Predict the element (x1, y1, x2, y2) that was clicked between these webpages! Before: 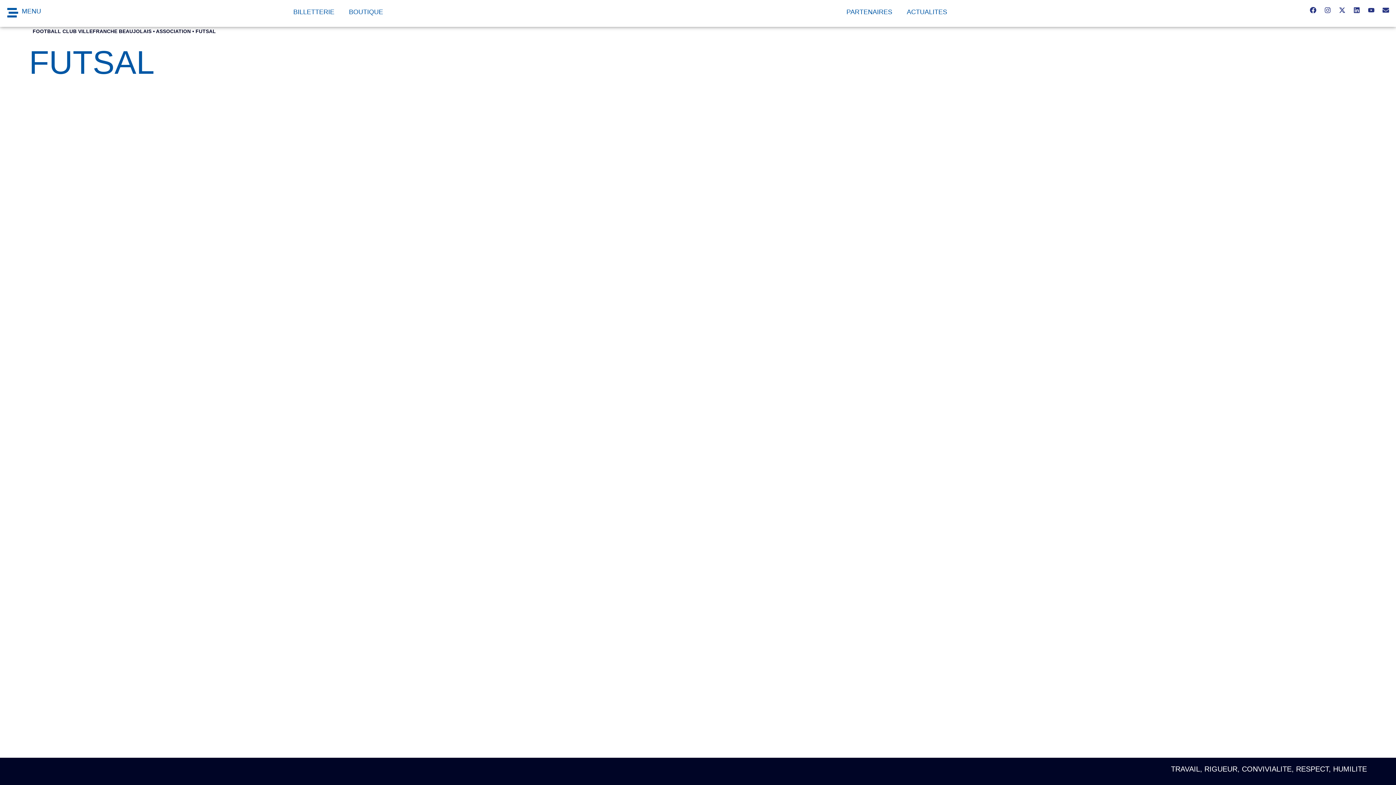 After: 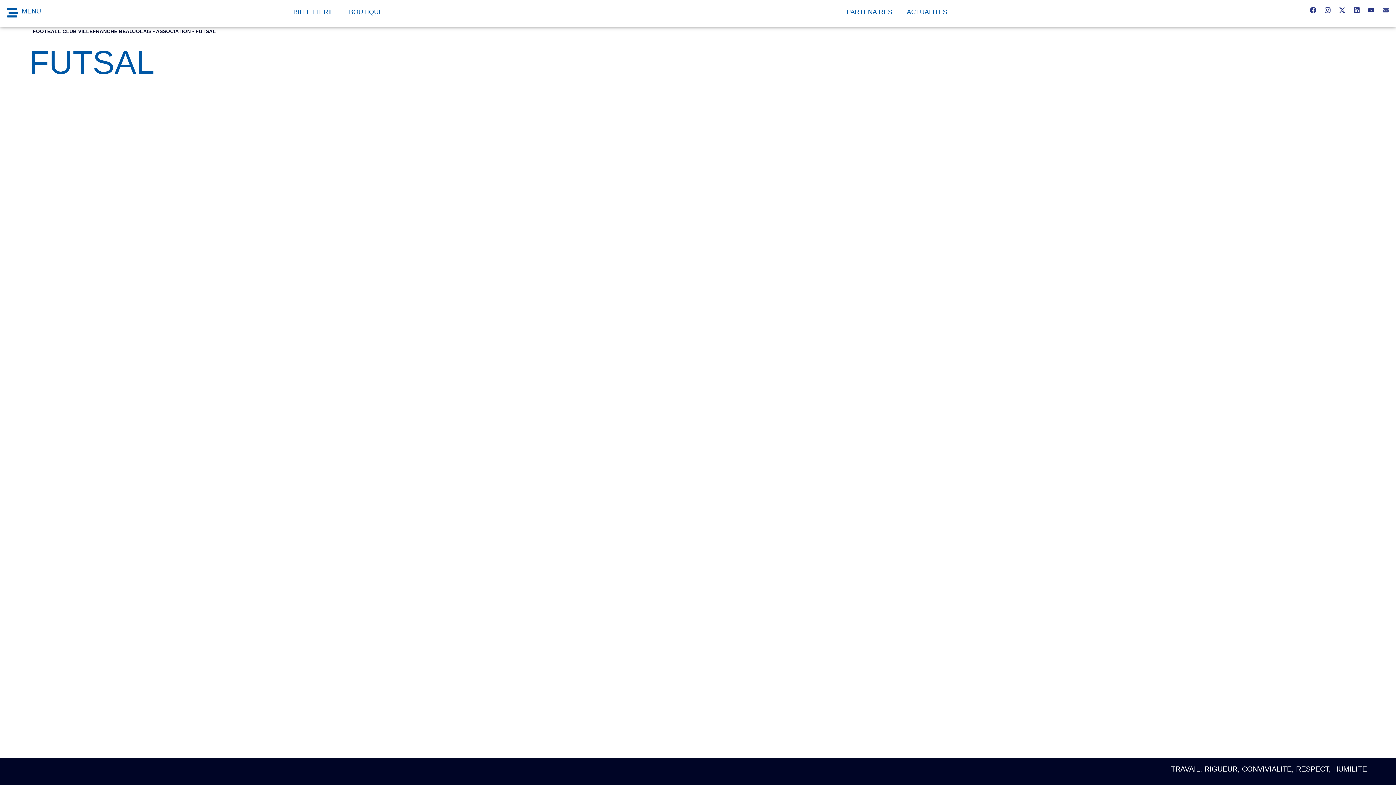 Action: label: Envelope bbox: (1379, 3, 1392, 16)